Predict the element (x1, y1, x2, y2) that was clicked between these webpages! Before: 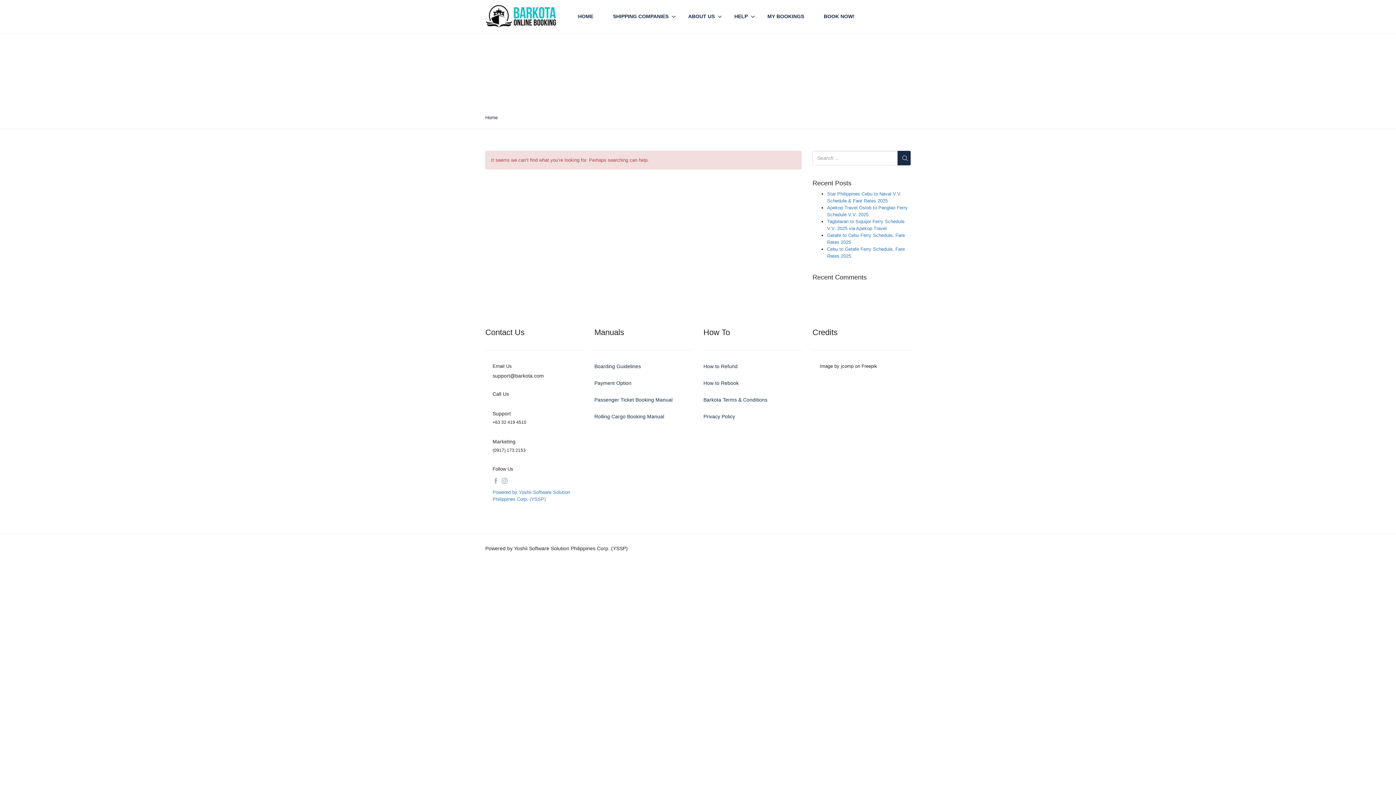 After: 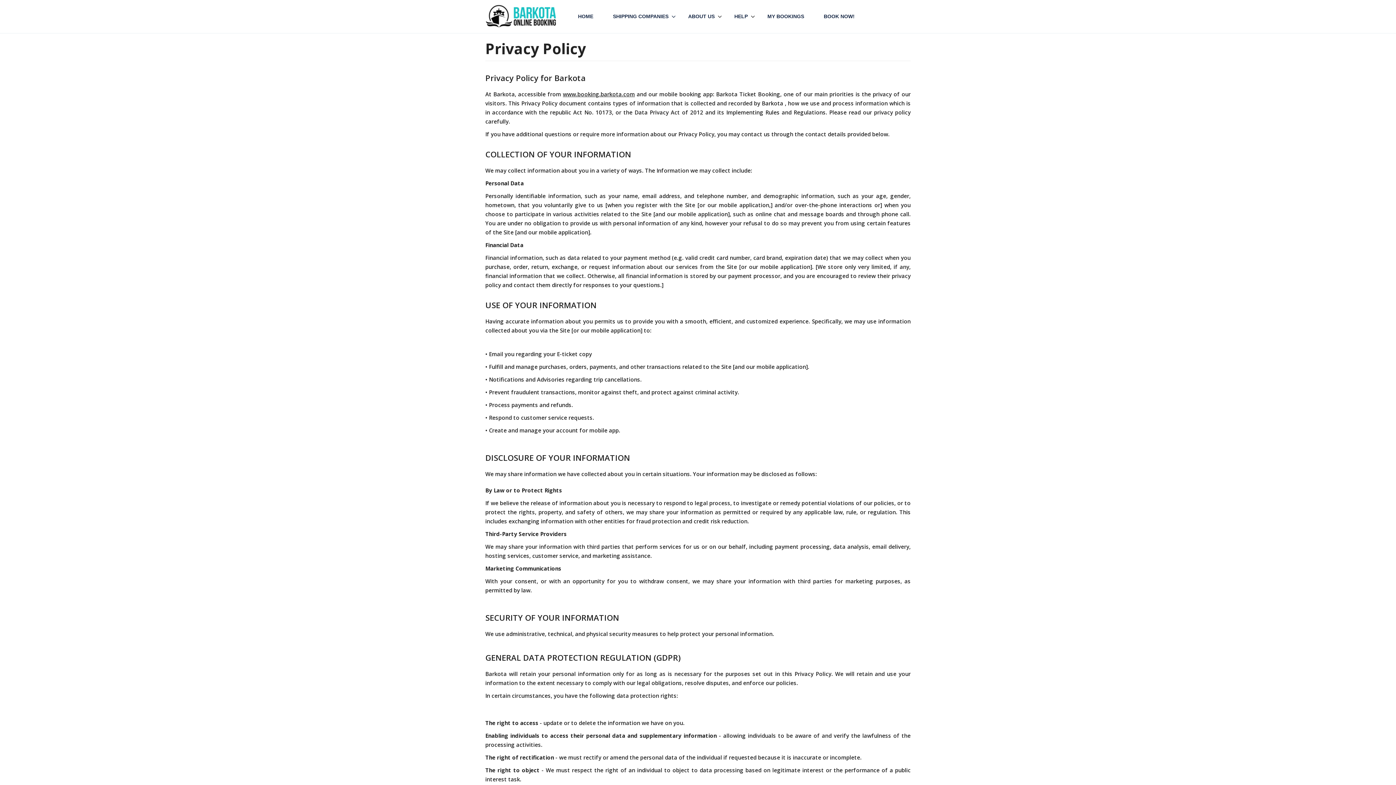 Action: bbox: (703, 413, 801, 420) label: Privacy Policy